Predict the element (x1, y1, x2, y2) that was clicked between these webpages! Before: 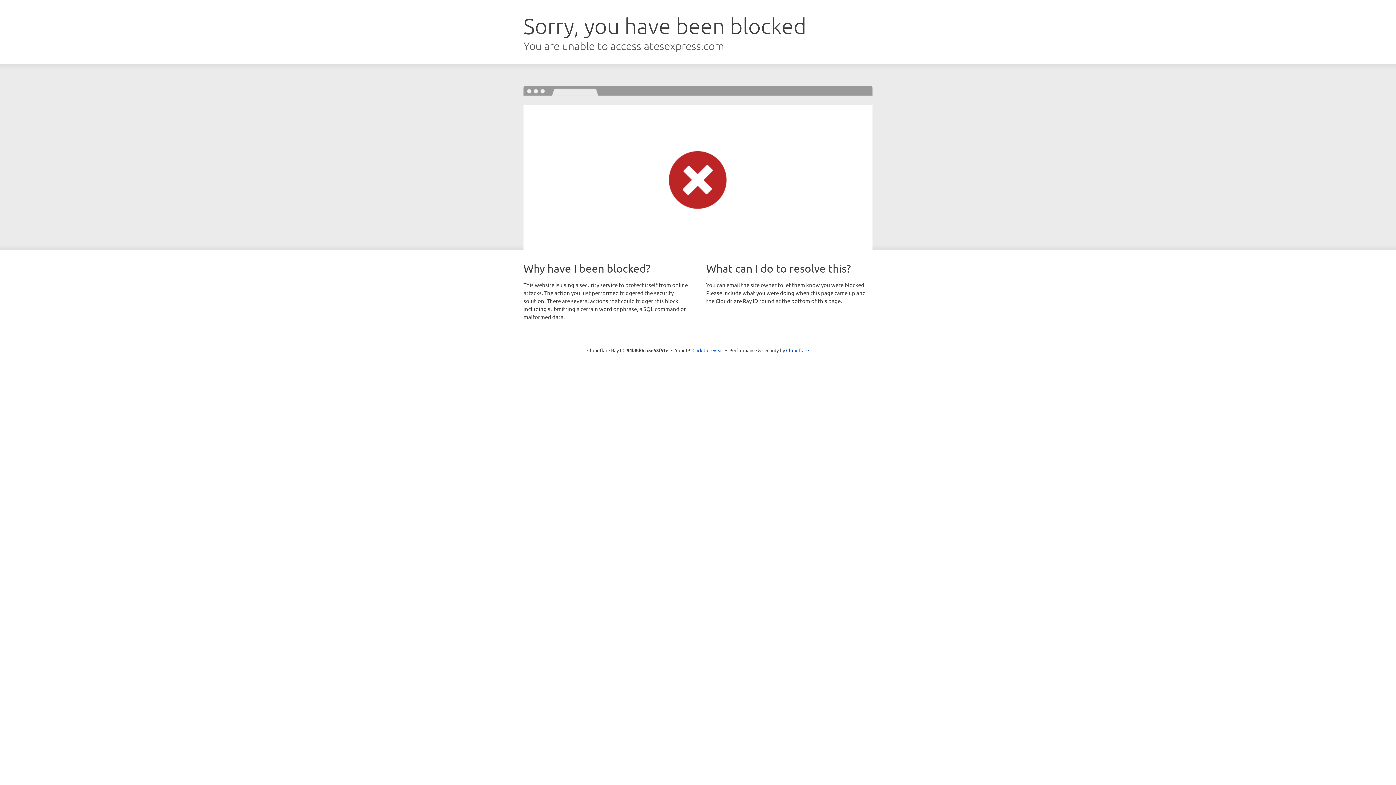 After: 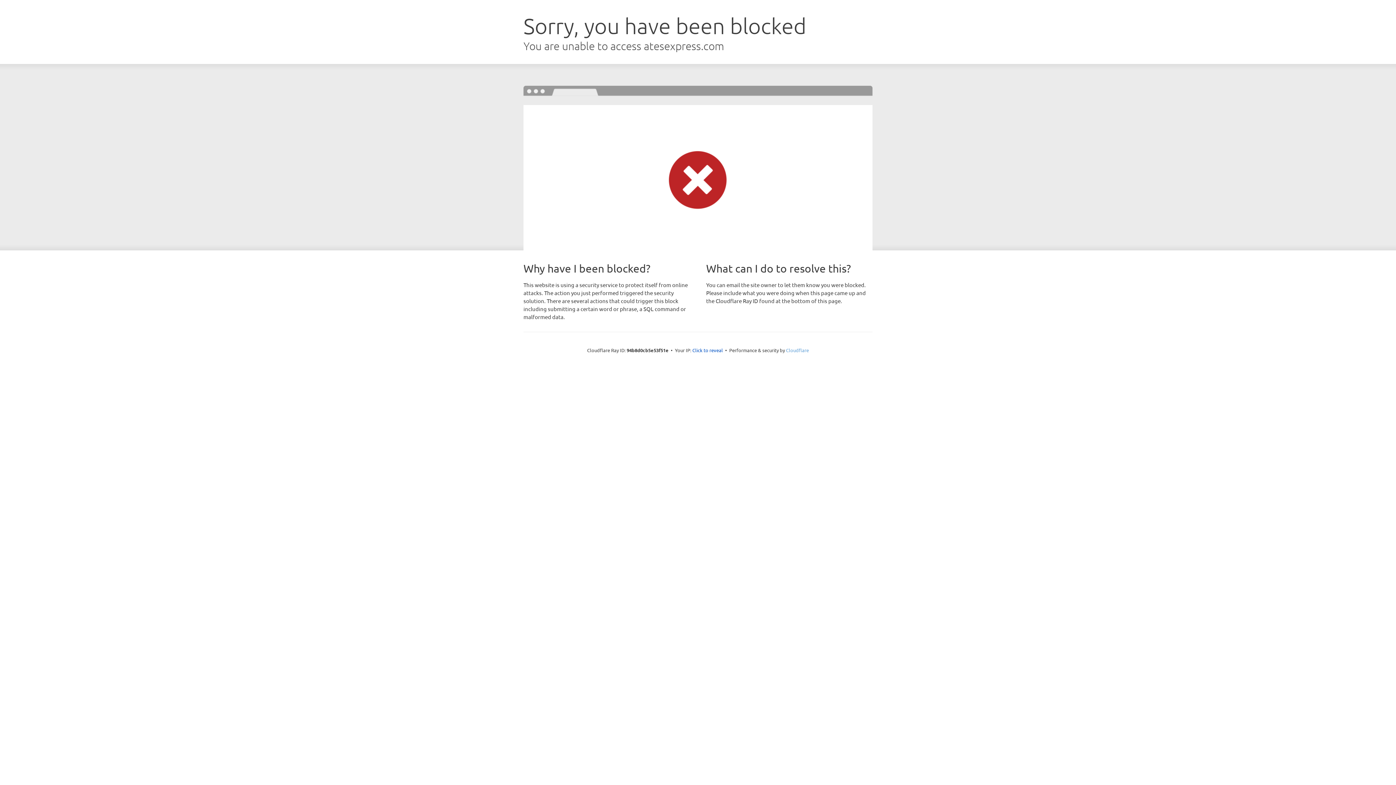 Action: label: Cloudflare bbox: (786, 347, 809, 353)